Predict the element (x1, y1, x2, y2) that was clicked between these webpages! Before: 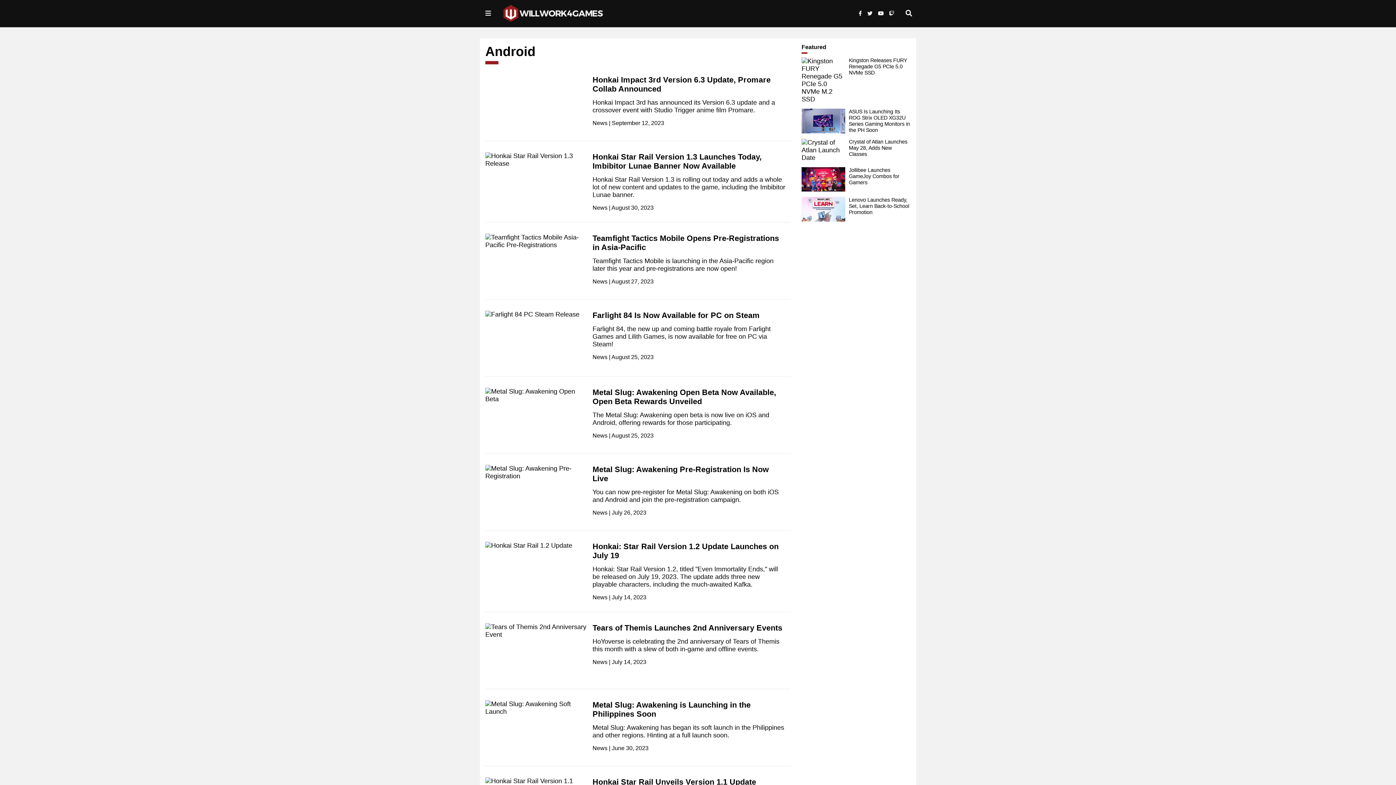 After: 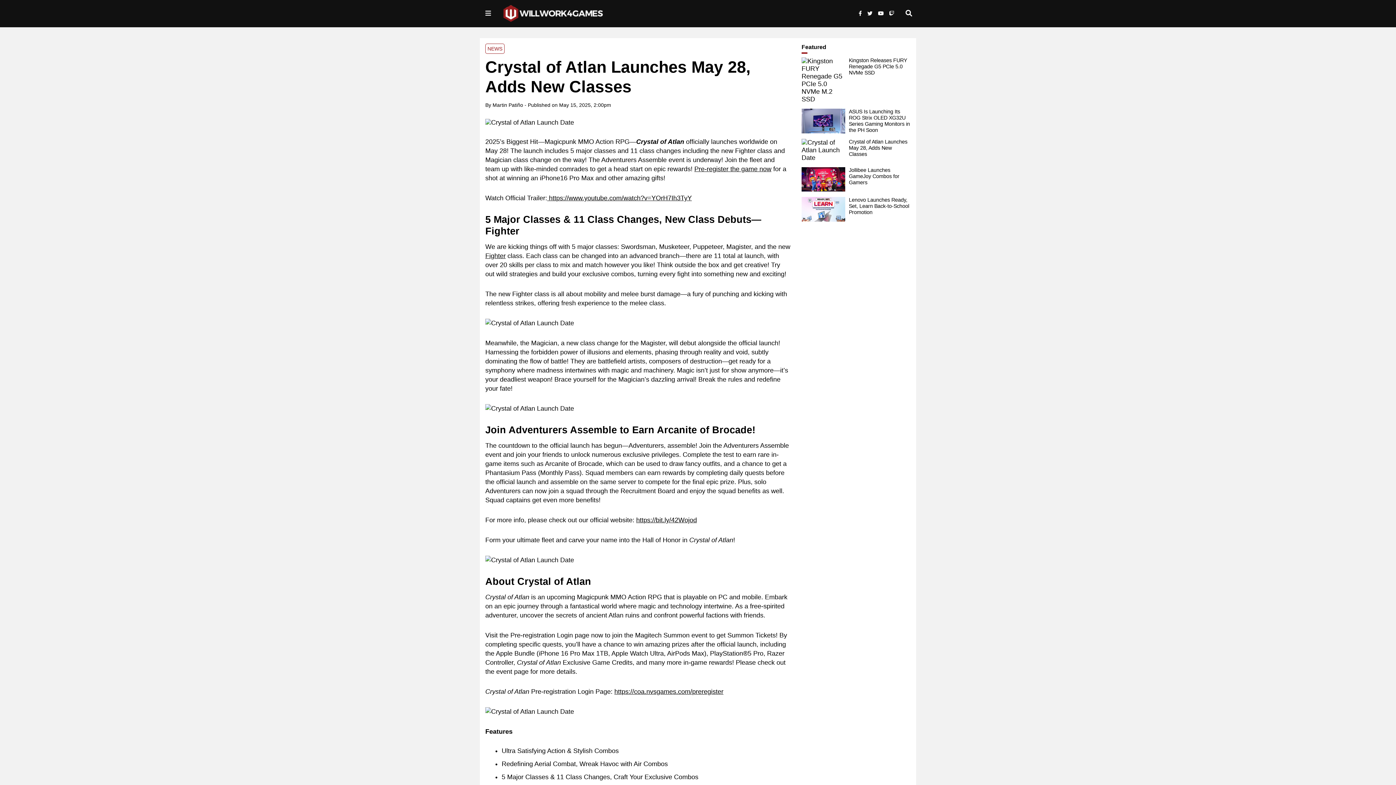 Action: label: Crystal of Atlan Launches May 28, Adds New Classes bbox: (849, 138, 907, 157)